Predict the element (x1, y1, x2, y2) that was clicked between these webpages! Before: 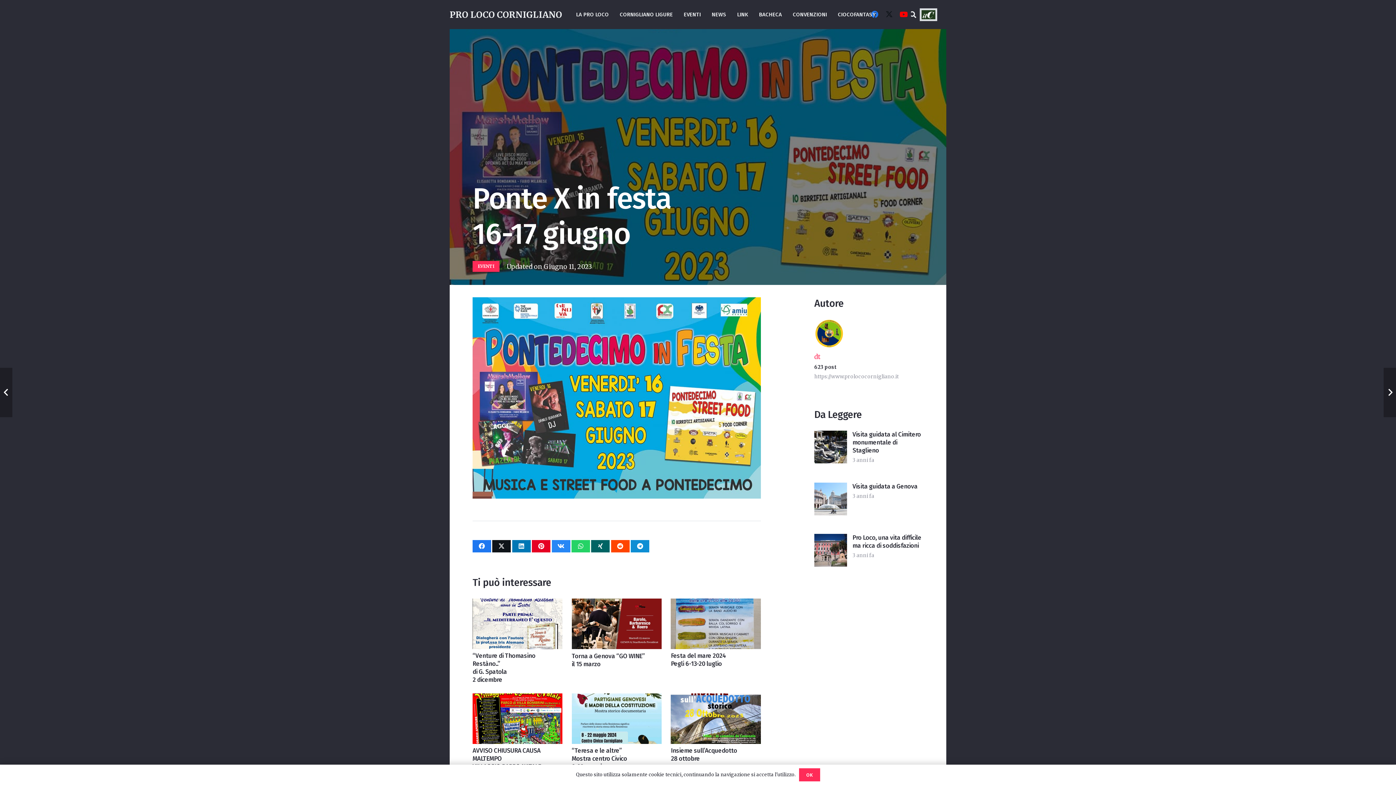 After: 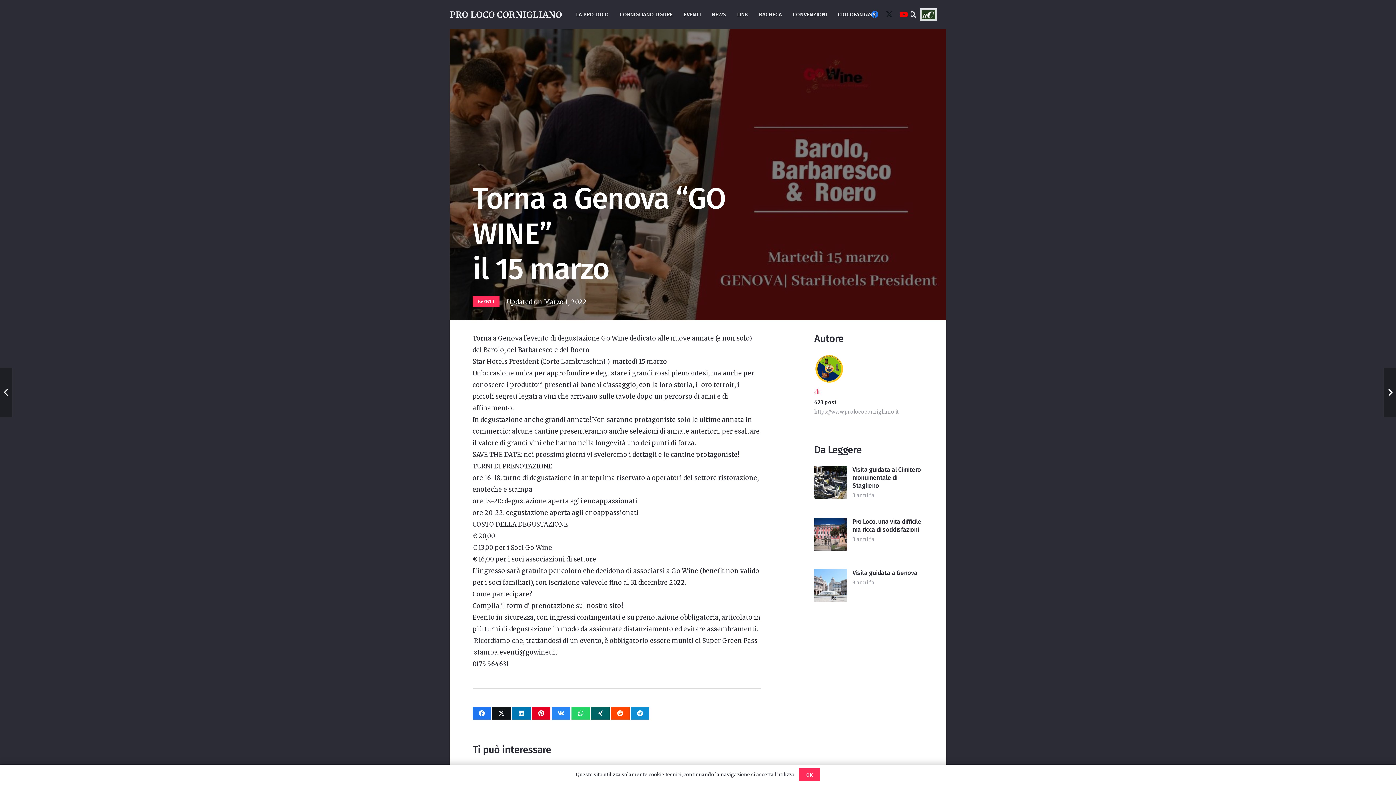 Action: bbox: (571, 600, 661, 608) label: Torna a Genova “GO WINE”il 15 marzo